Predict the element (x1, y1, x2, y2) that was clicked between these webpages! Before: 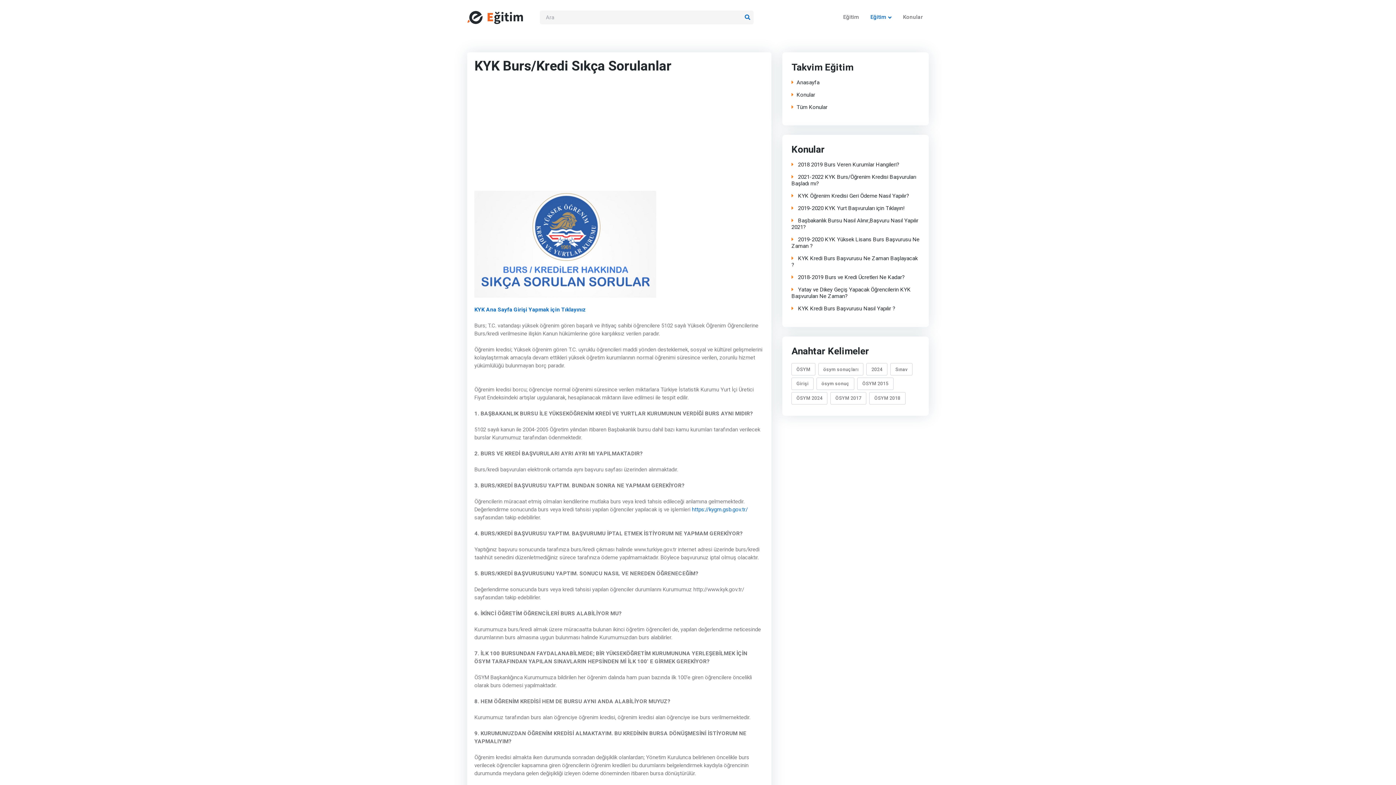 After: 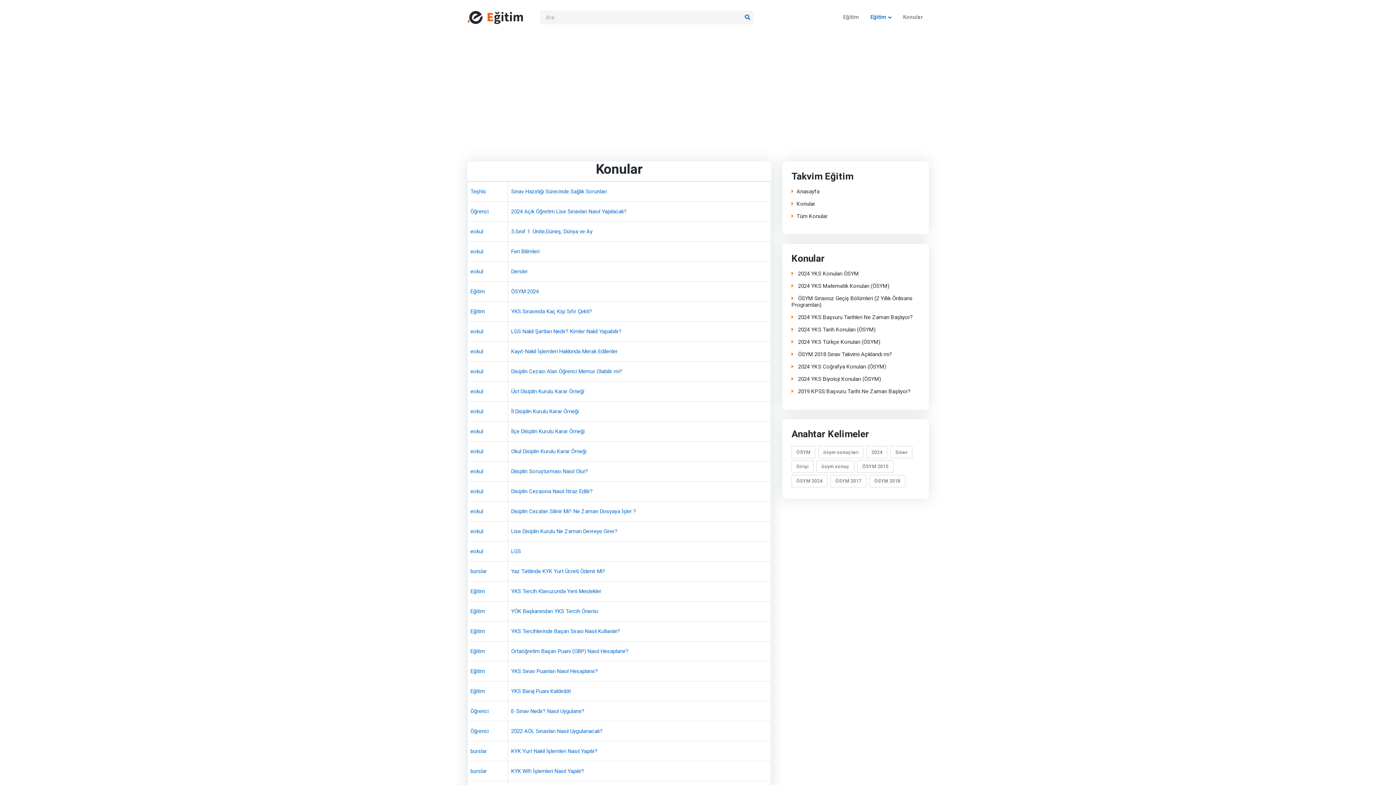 Action: bbox: (897, 8, 929, 25) label: Konular